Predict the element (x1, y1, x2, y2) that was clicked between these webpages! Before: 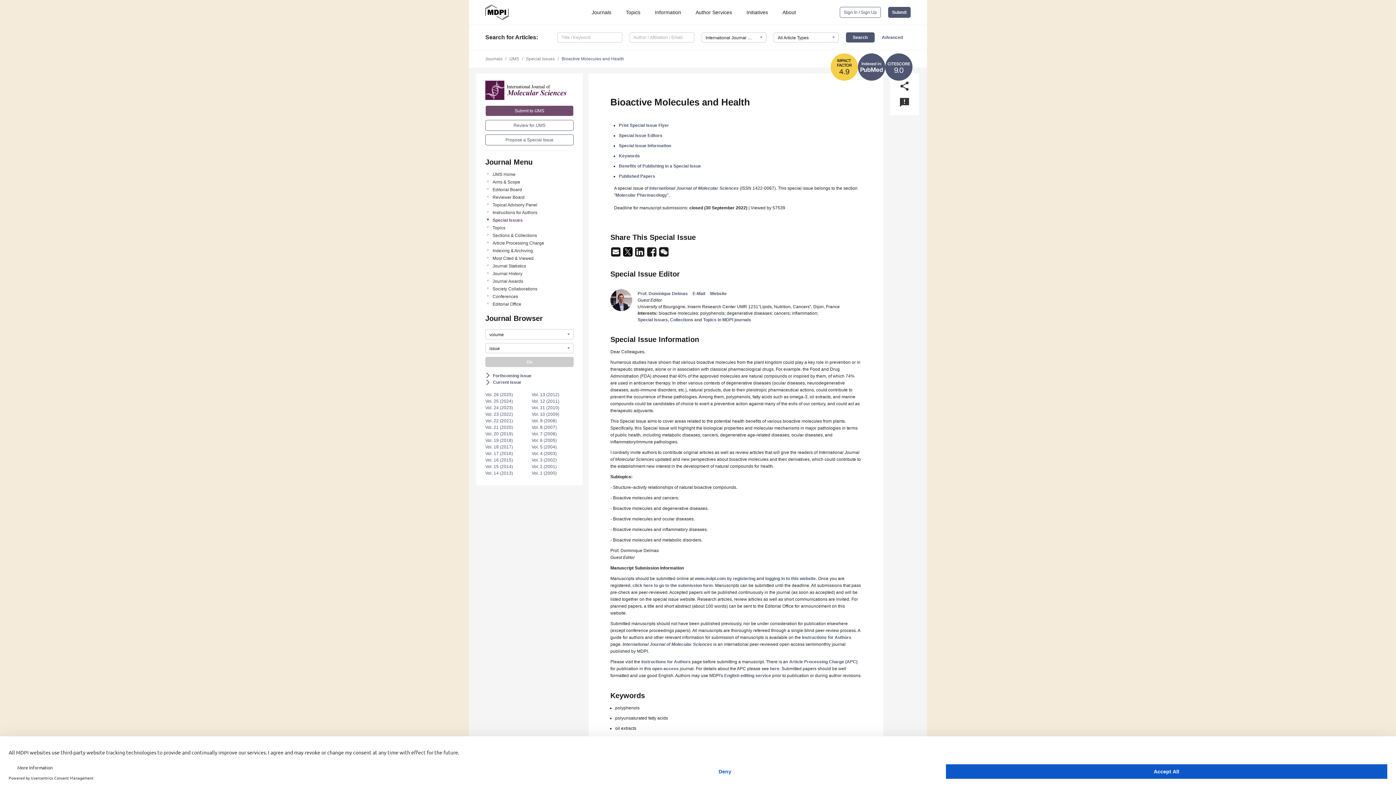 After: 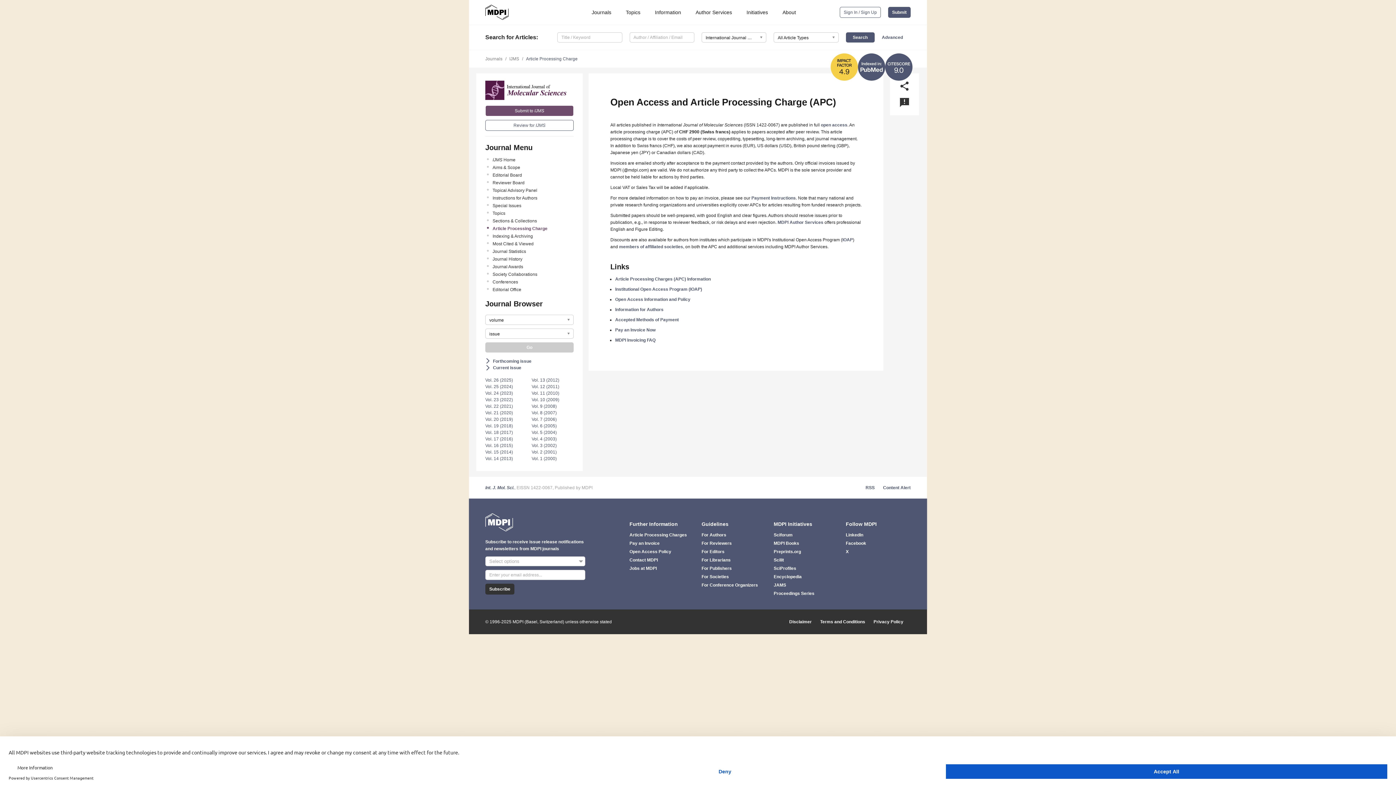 Action: label: Article Processing Charge bbox: (492, 239, 573, 246)